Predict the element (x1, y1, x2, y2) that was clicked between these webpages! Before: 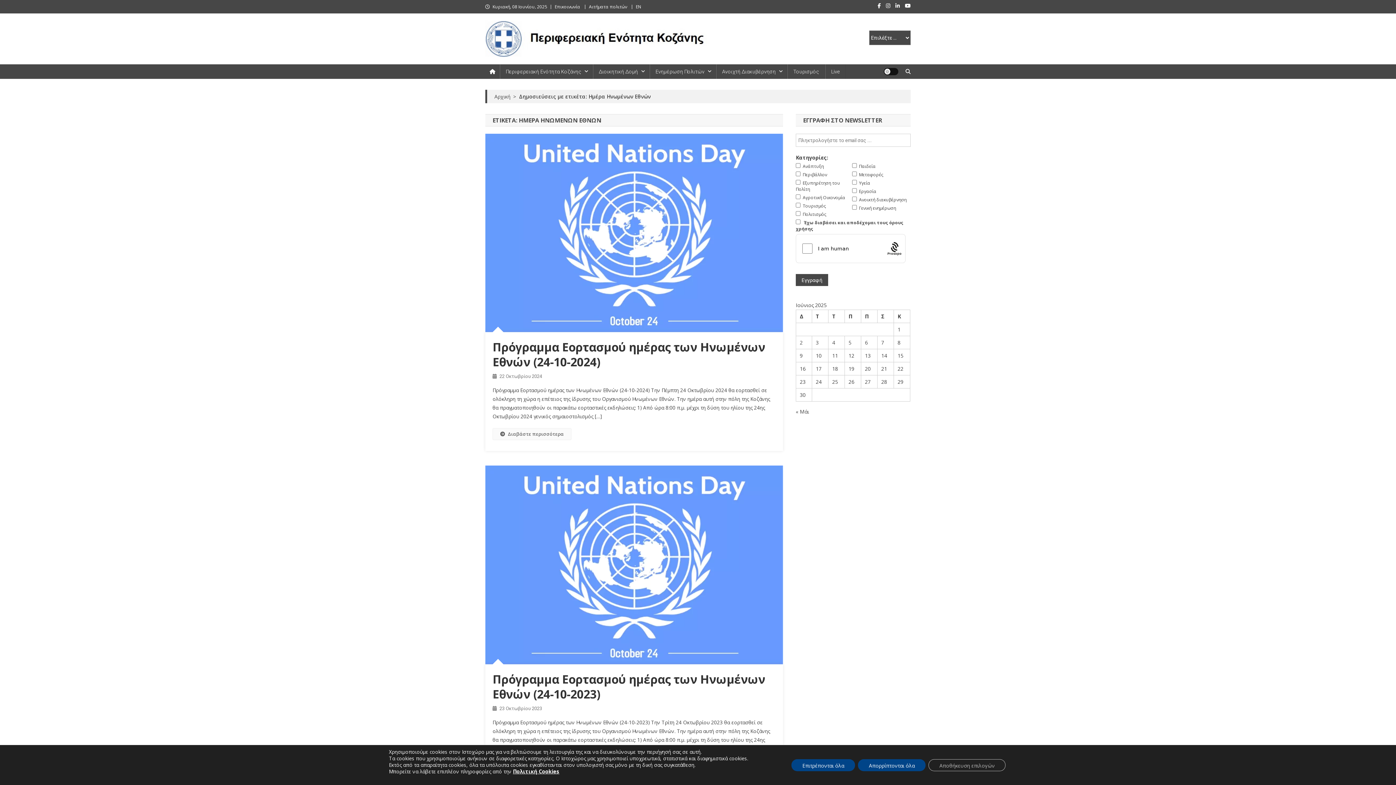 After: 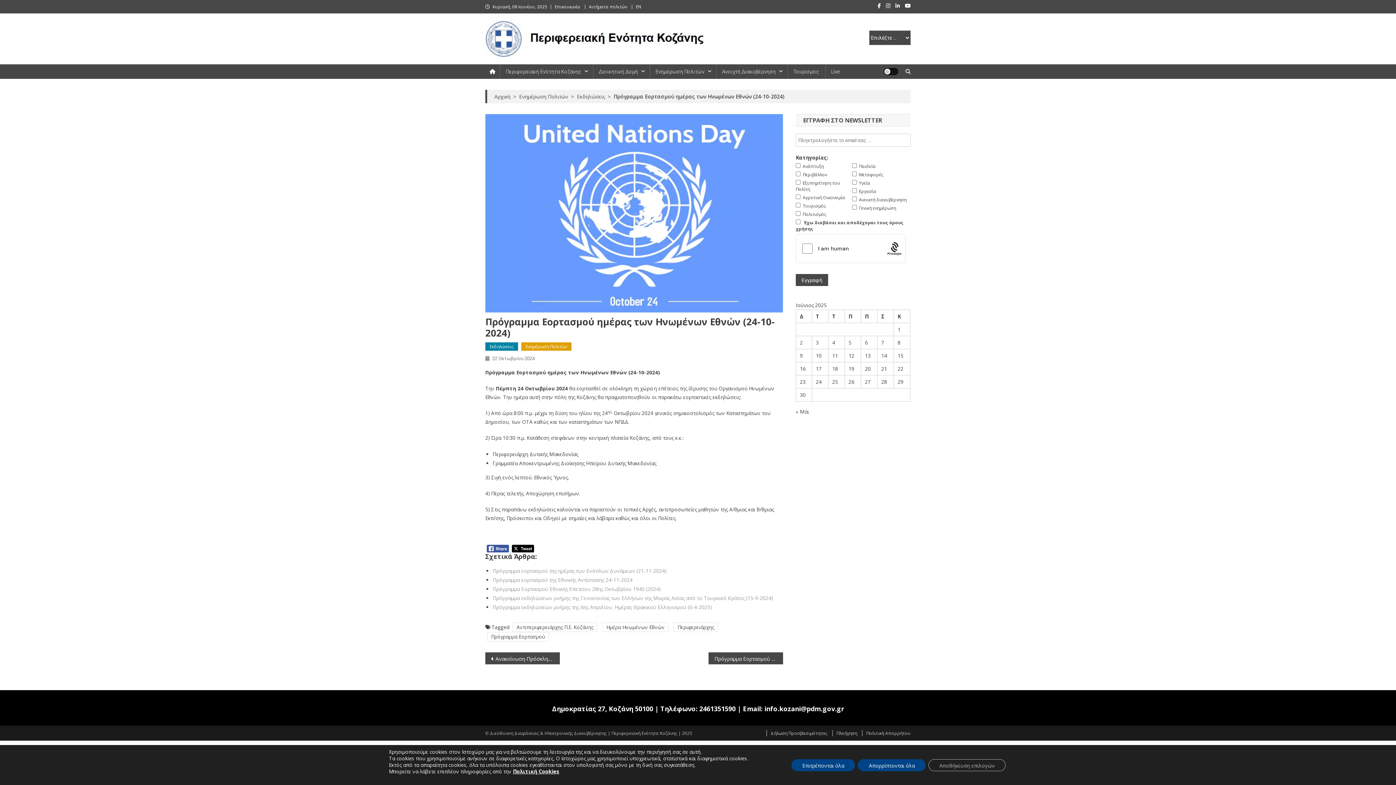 Action: label: Πρόγραμμα Εορτασμού ημέρας των Ηνωμένων Εθνών (24-10-2024) bbox: (492, 339, 765, 369)